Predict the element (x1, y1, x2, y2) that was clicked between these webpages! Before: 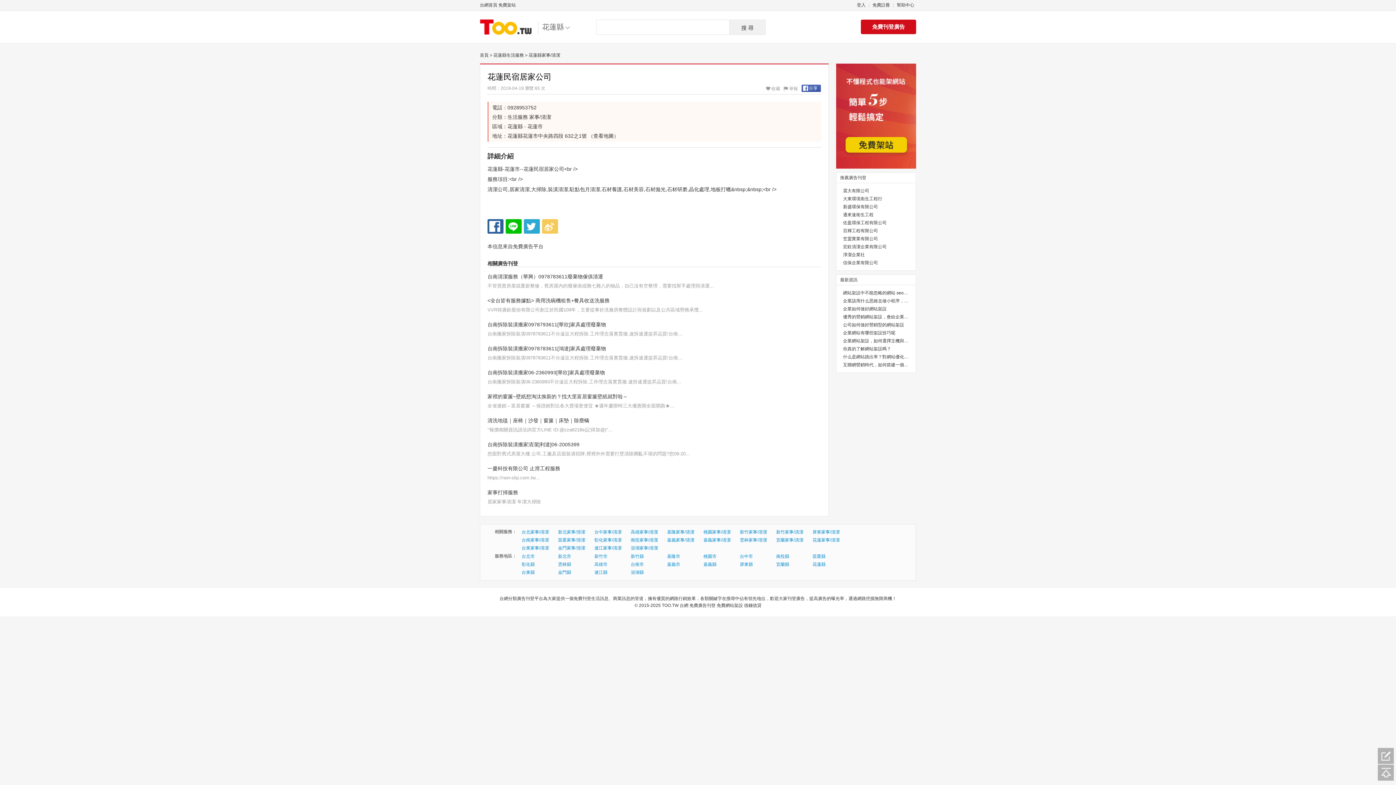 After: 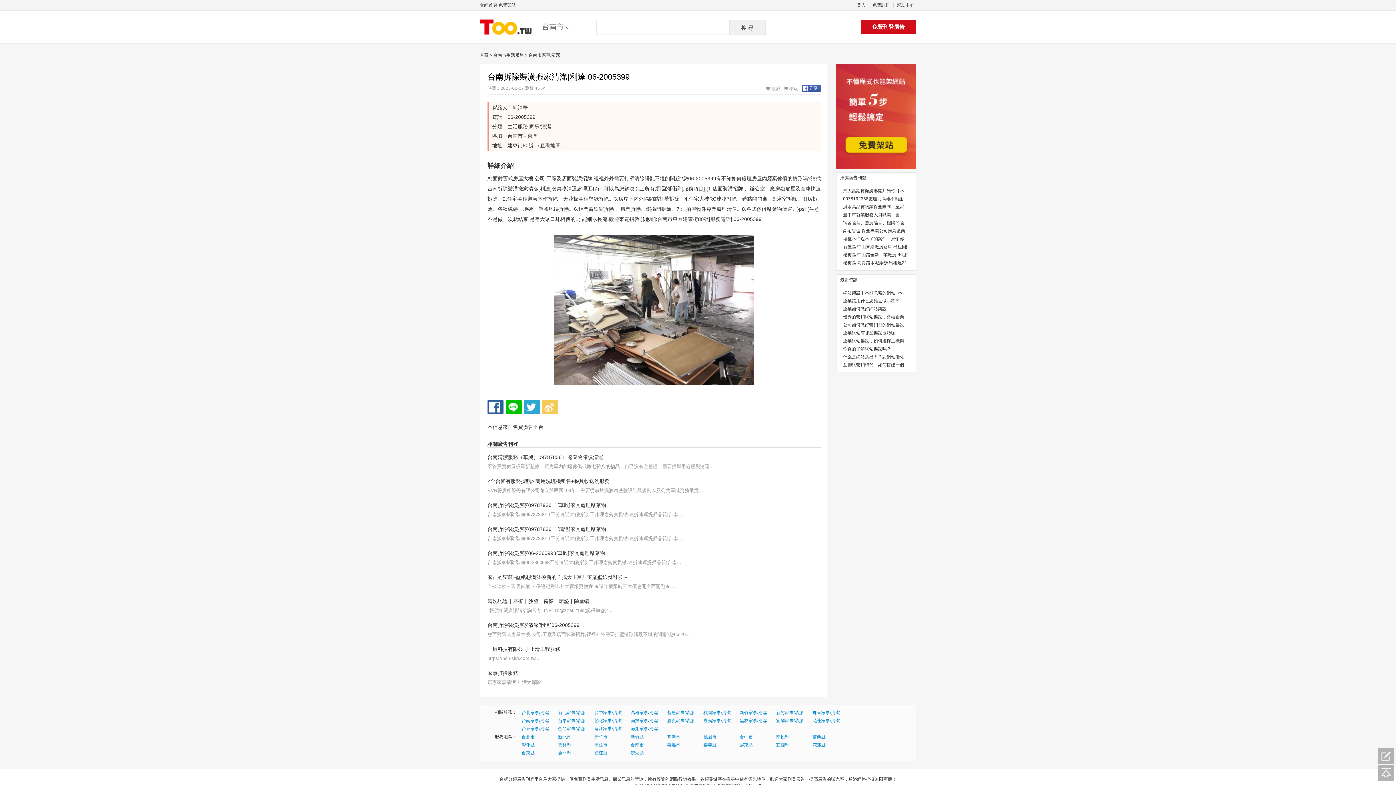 Action: label: 台南拆除裝潢搬家清潔[利達]06-2005399 bbox: (487, 441, 579, 447)